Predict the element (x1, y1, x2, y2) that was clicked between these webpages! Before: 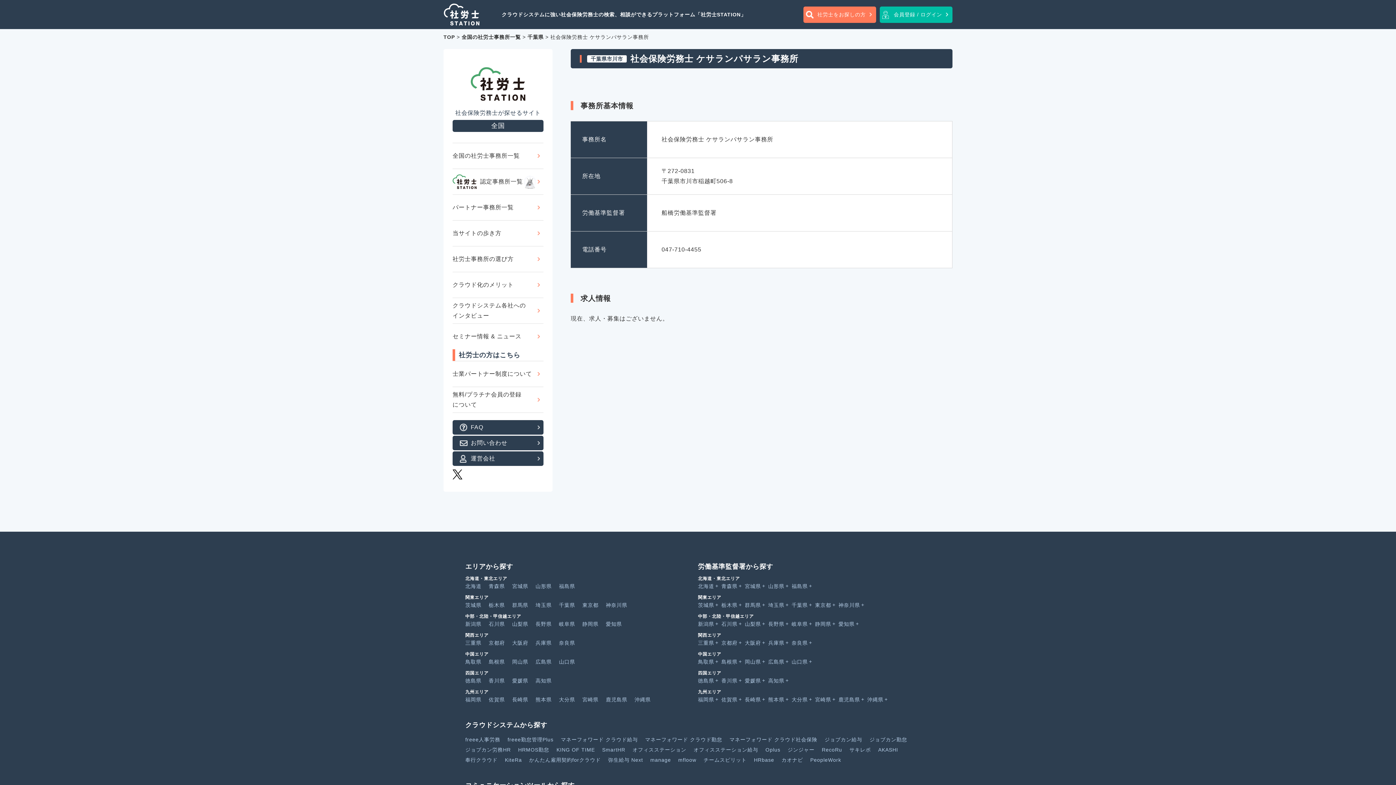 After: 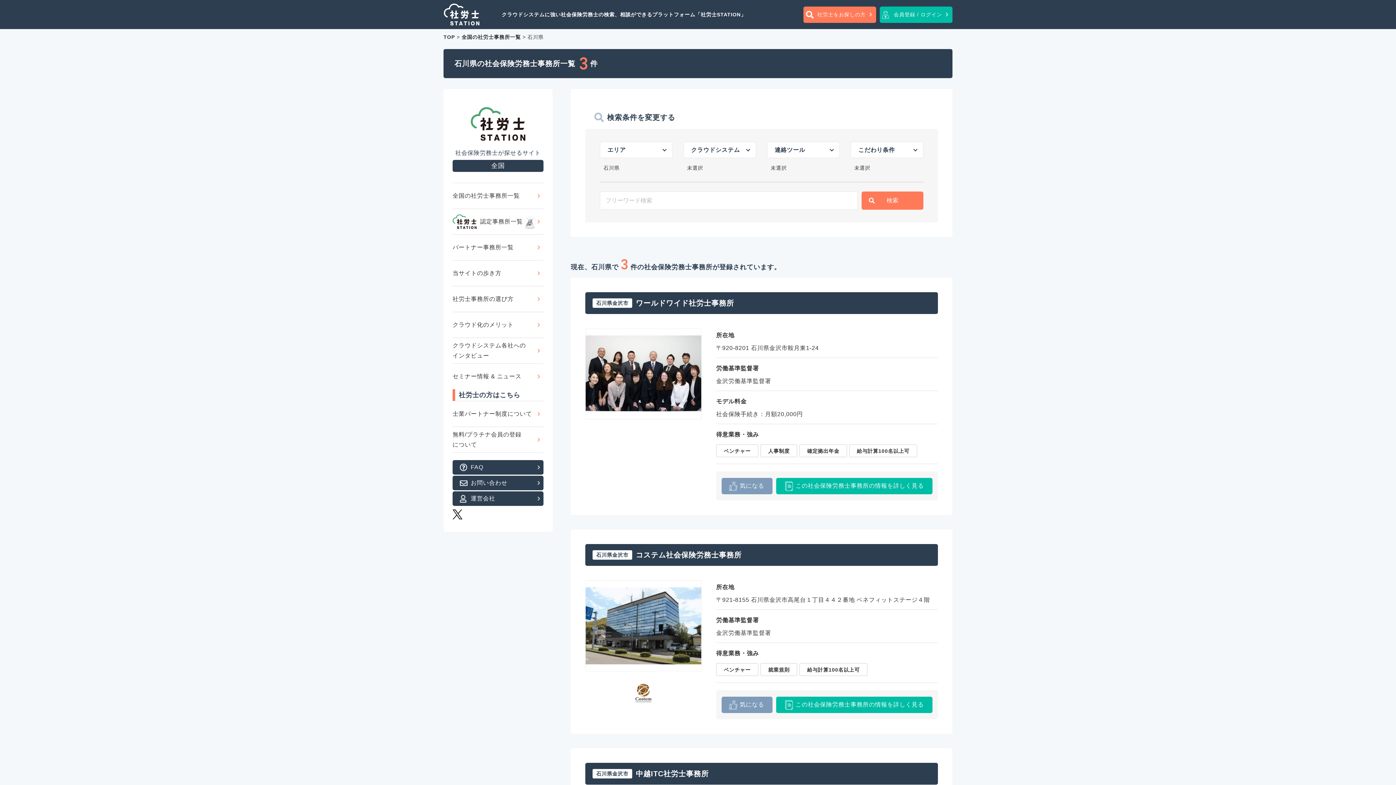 Action: label: 石川県 bbox: (488, 621, 505, 627)